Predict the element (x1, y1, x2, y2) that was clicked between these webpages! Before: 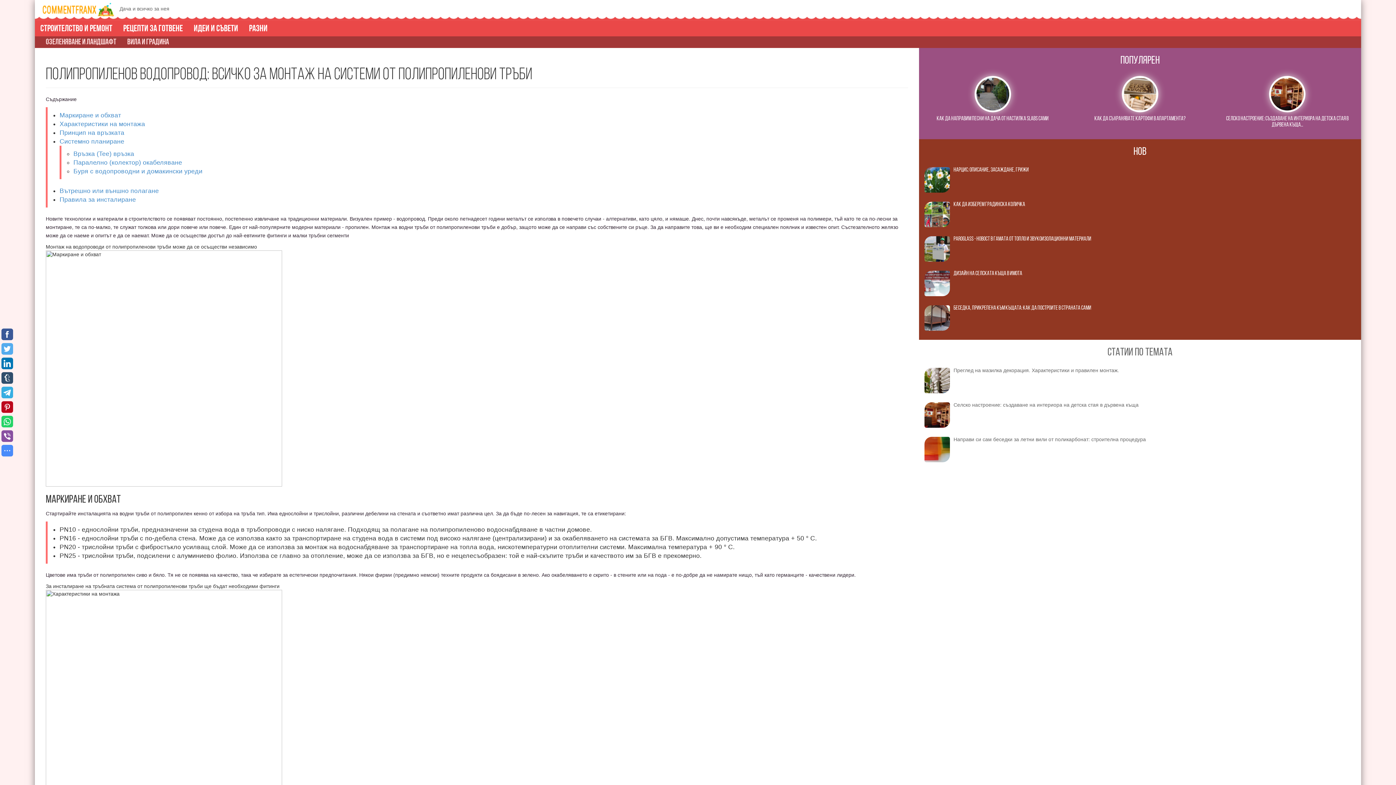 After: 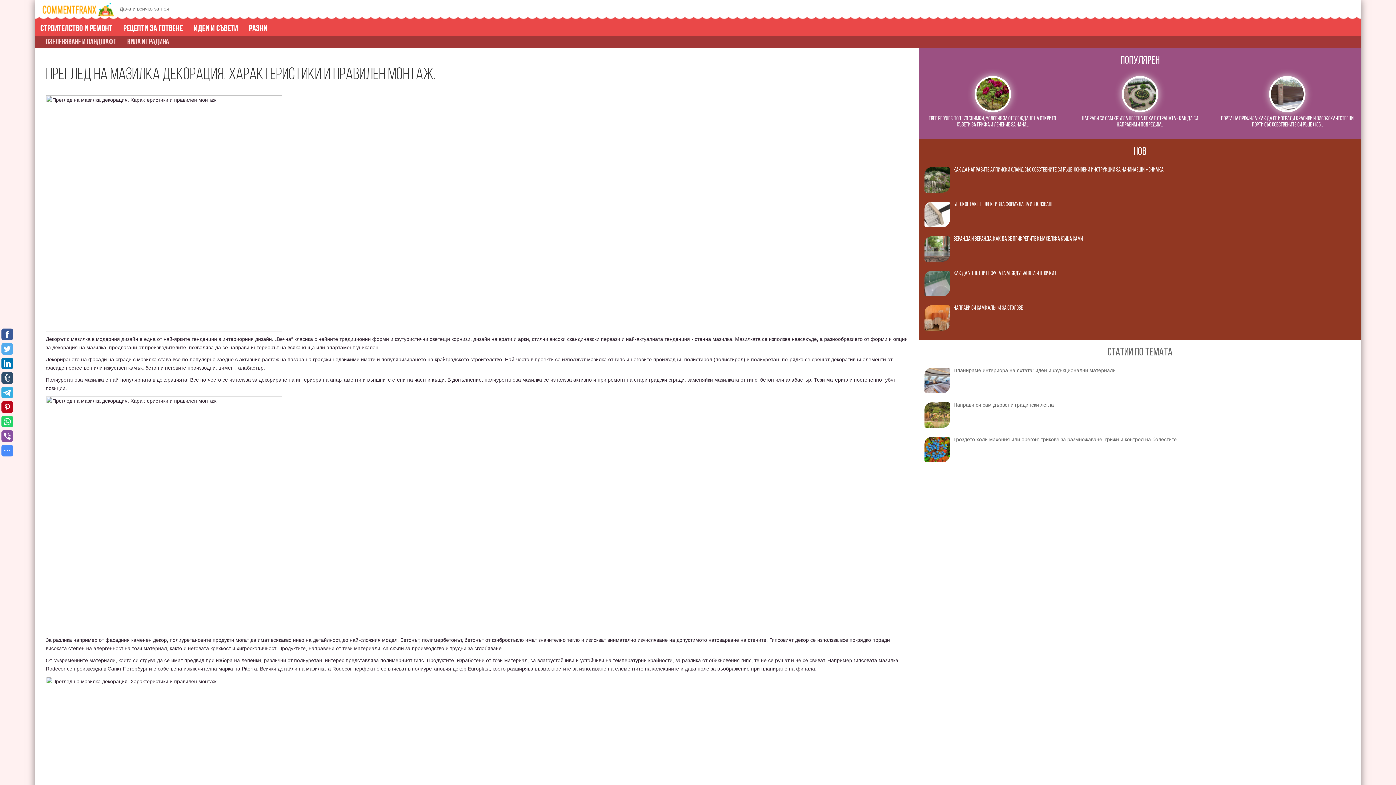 Action: bbox: (953, 367, 1119, 373) label: Преглед на мазилка декорация. Характеристики и правилен монтаж.